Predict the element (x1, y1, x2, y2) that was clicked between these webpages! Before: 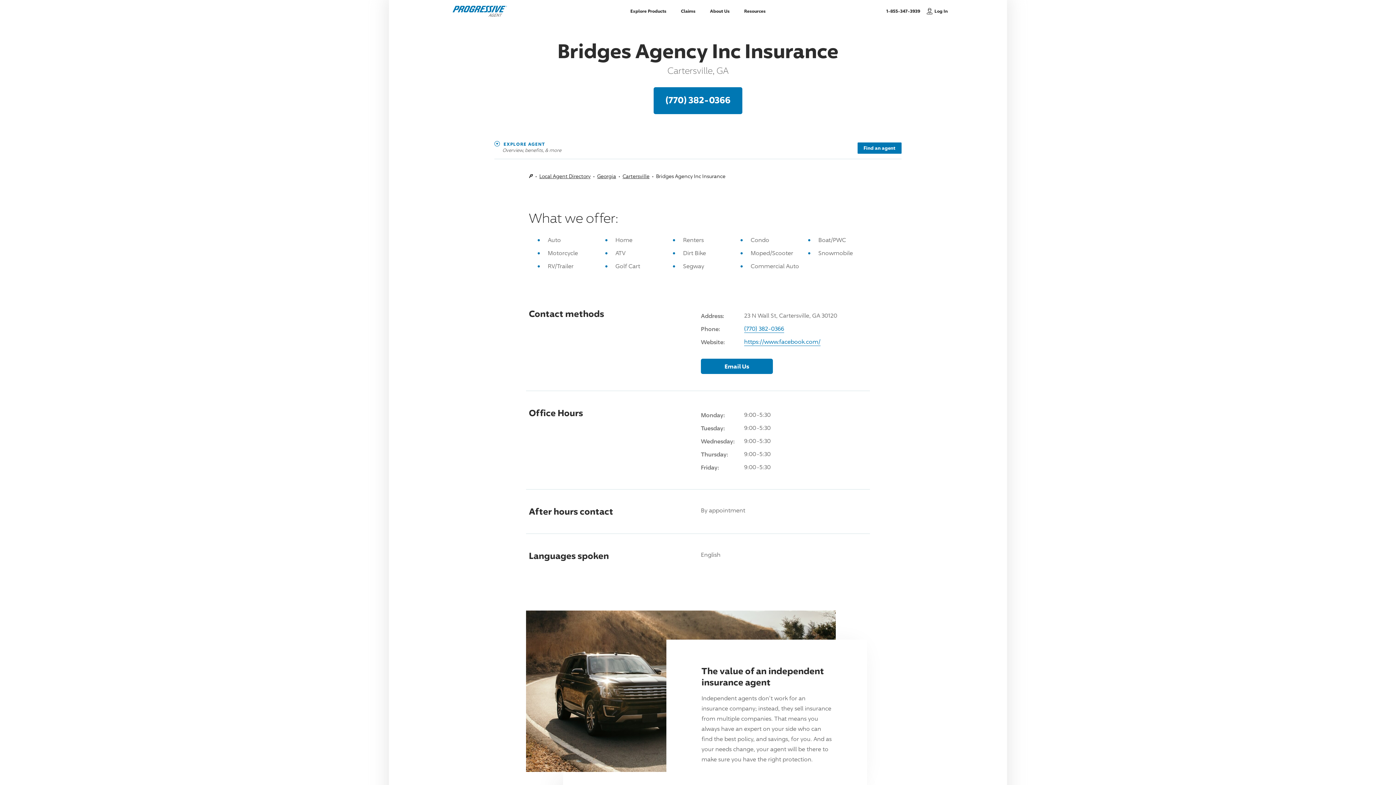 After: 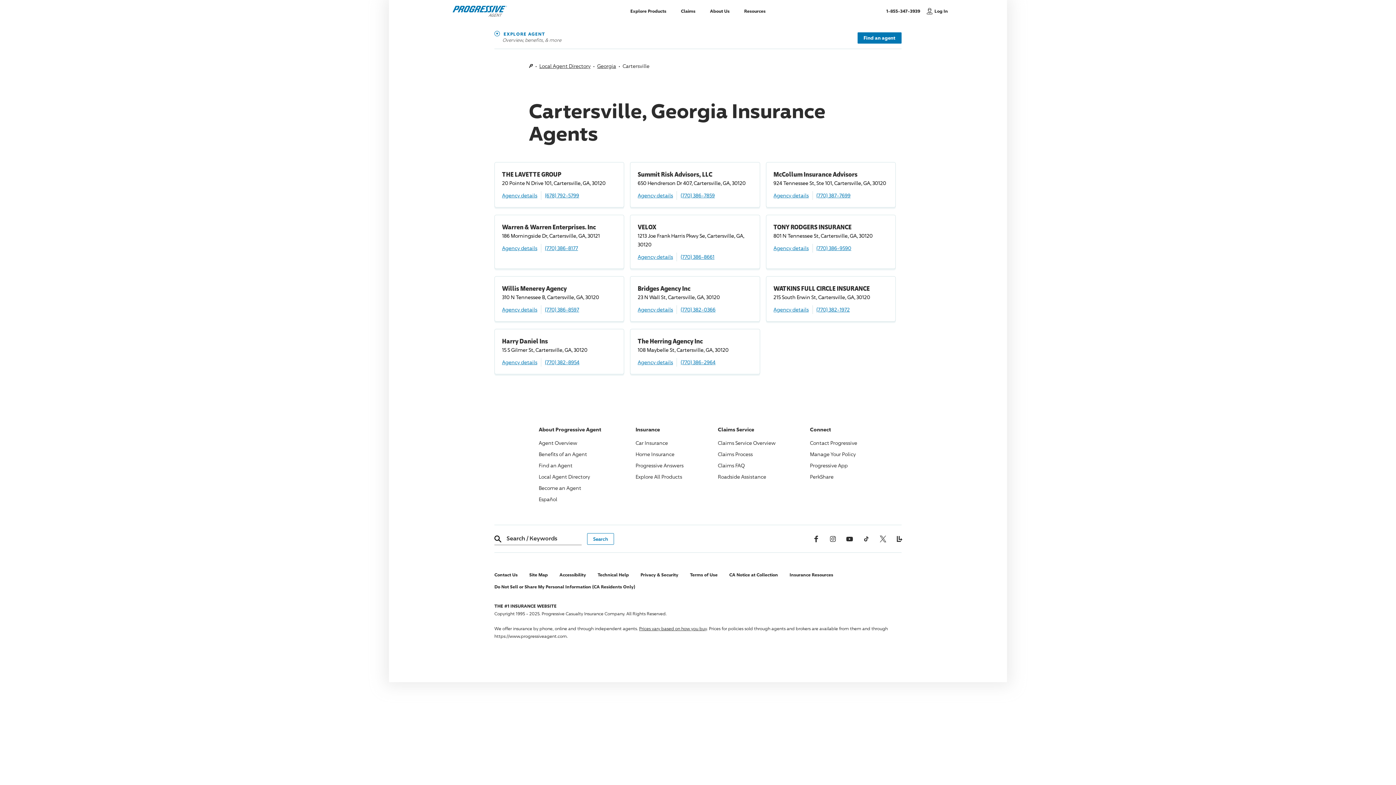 Action: bbox: (622, 173, 649, 179) label: Cartersville